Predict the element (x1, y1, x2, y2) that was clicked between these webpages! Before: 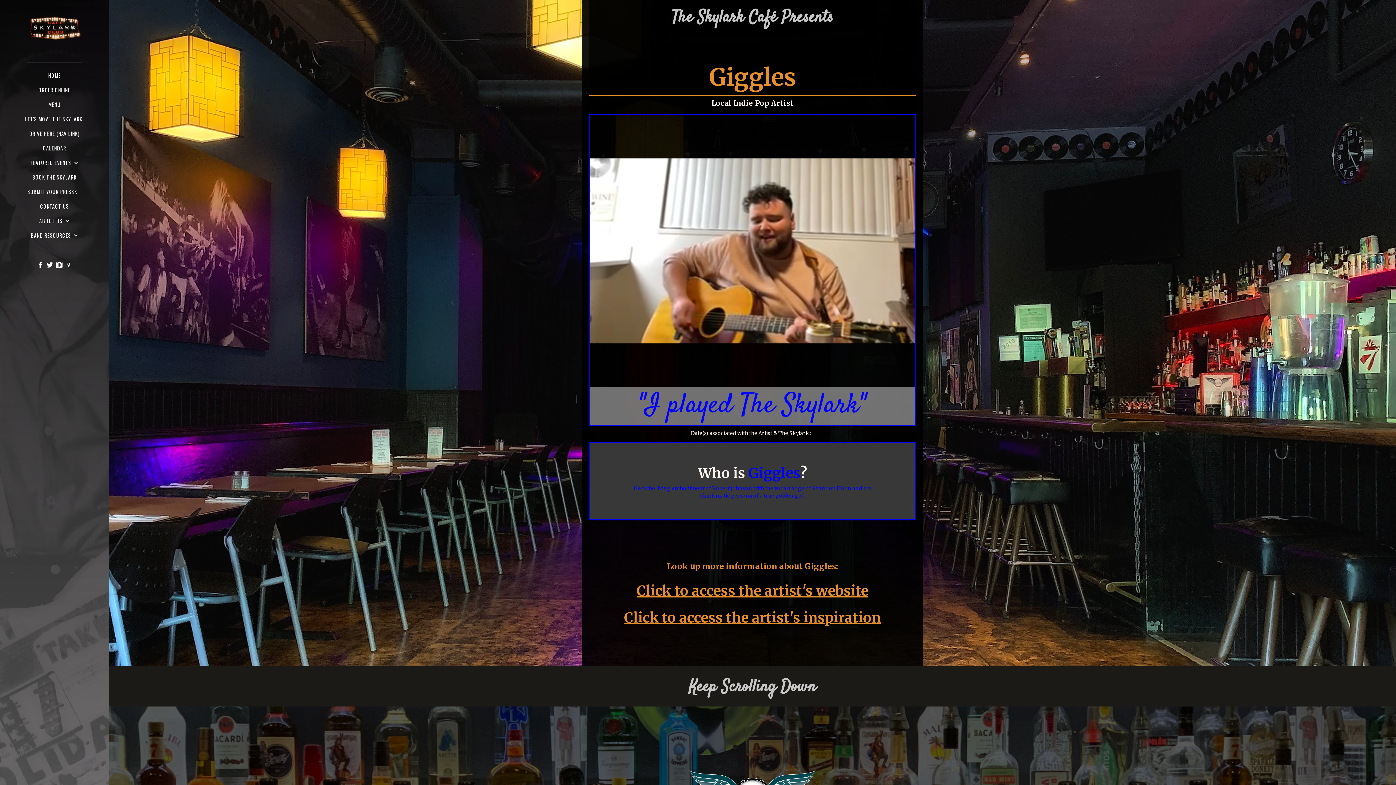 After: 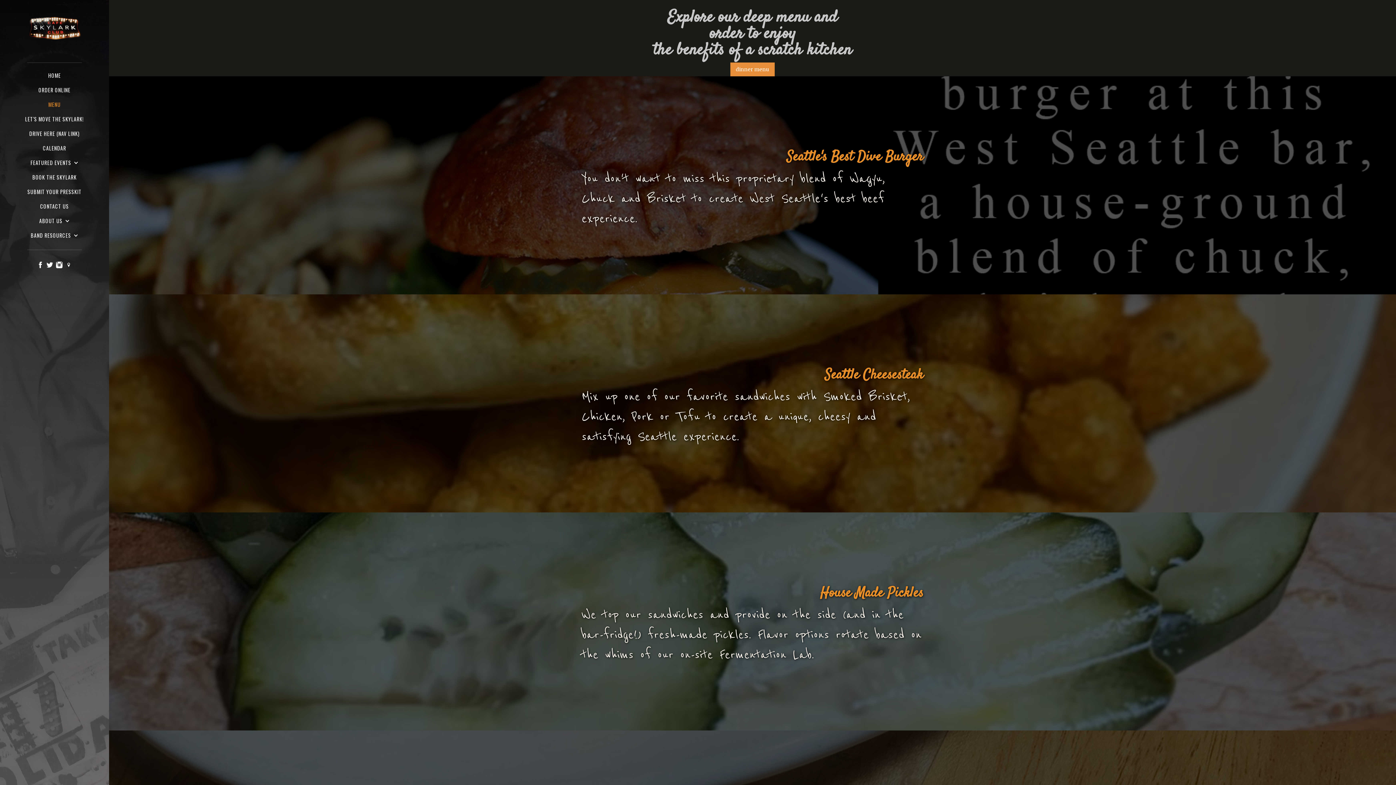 Action: bbox: (0, 97, 109, 112) label: MENU